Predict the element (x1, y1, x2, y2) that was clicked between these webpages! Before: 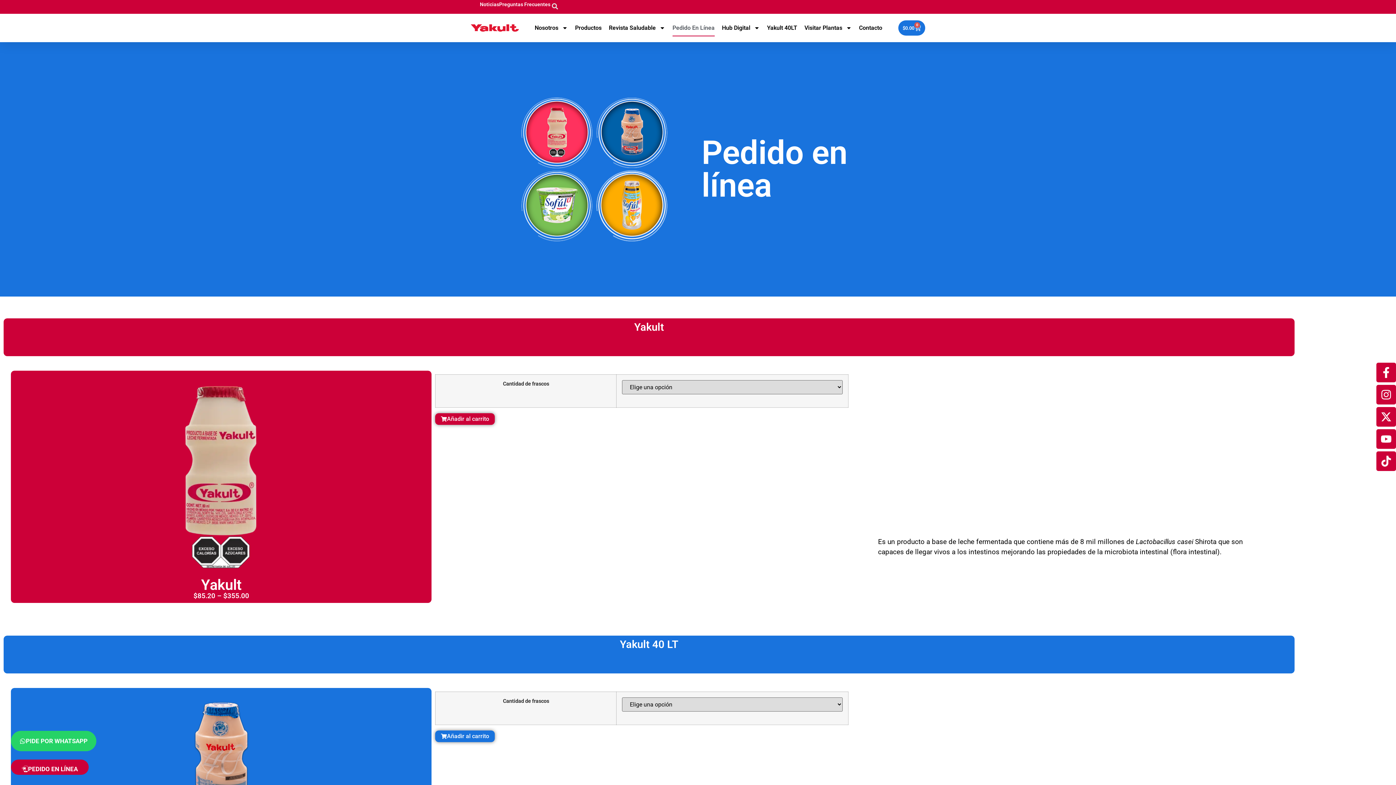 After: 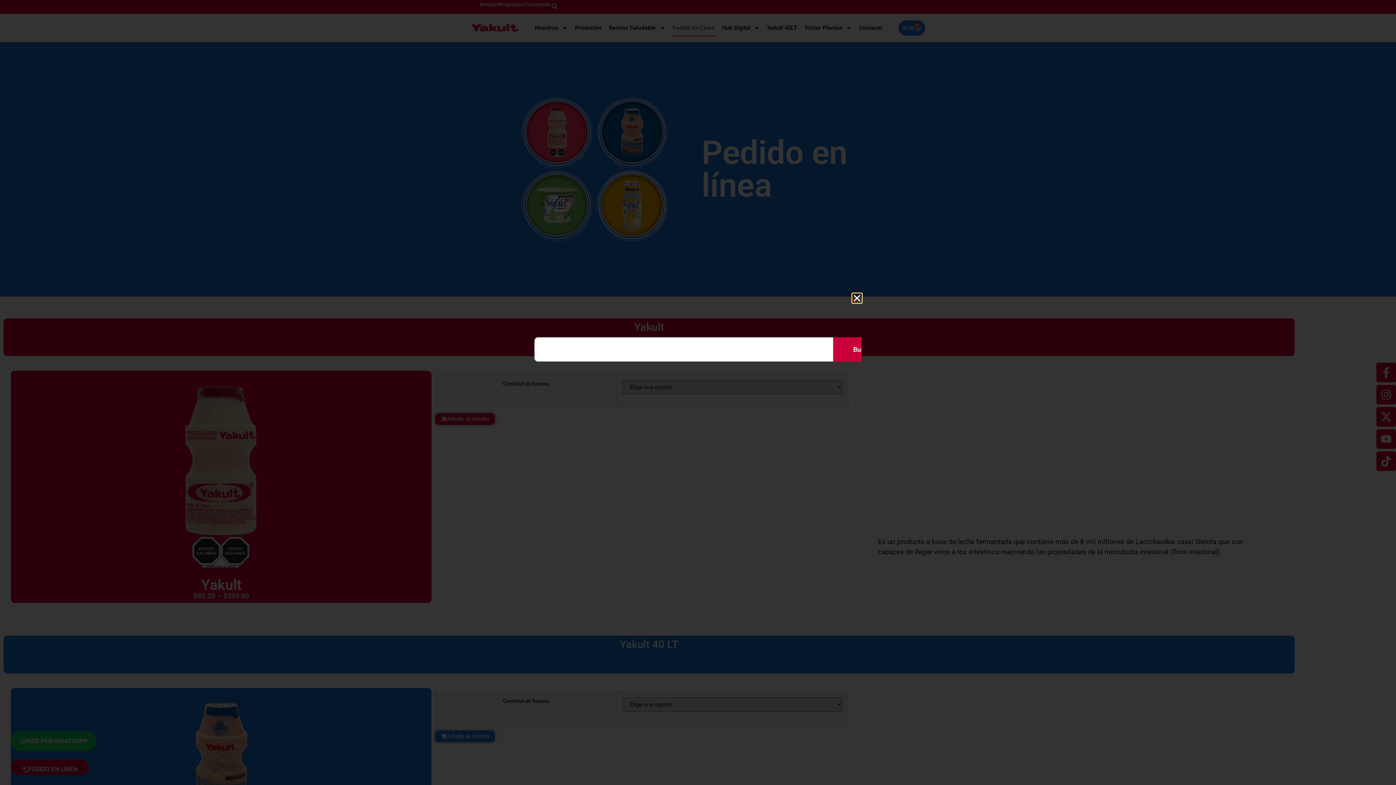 Action: bbox: (551, 3, 558, 9)